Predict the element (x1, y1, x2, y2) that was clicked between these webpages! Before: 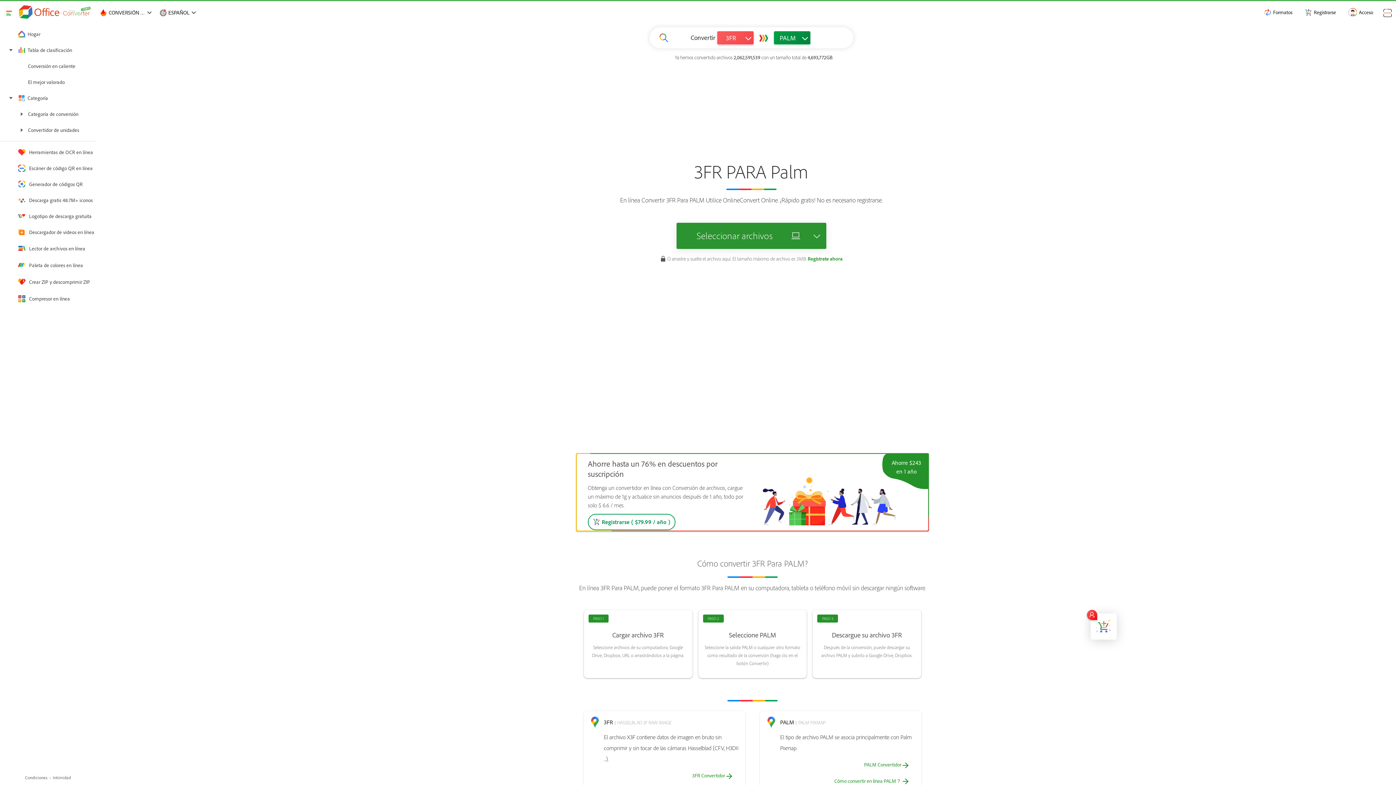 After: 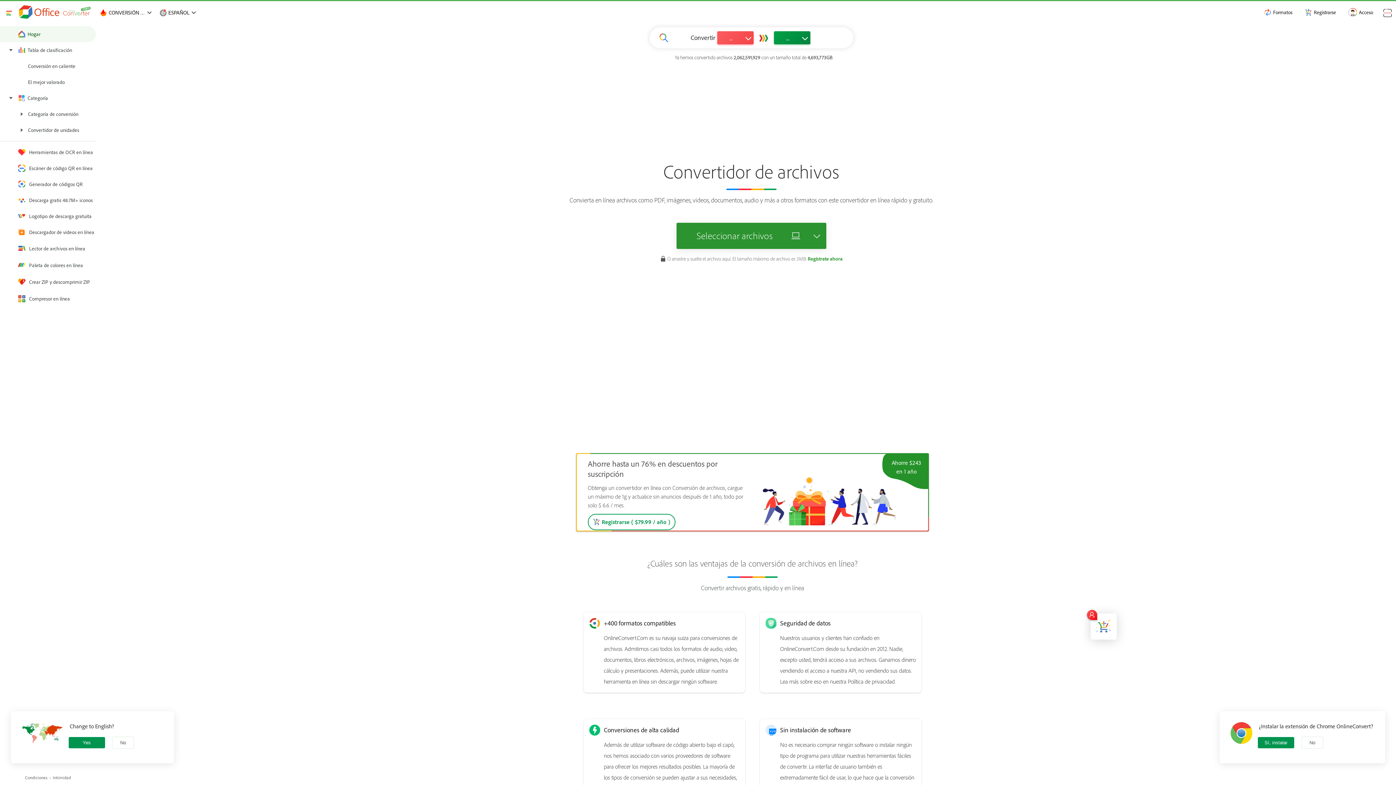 Action: bbox: (0, 26, 96, 42) label: Hogar